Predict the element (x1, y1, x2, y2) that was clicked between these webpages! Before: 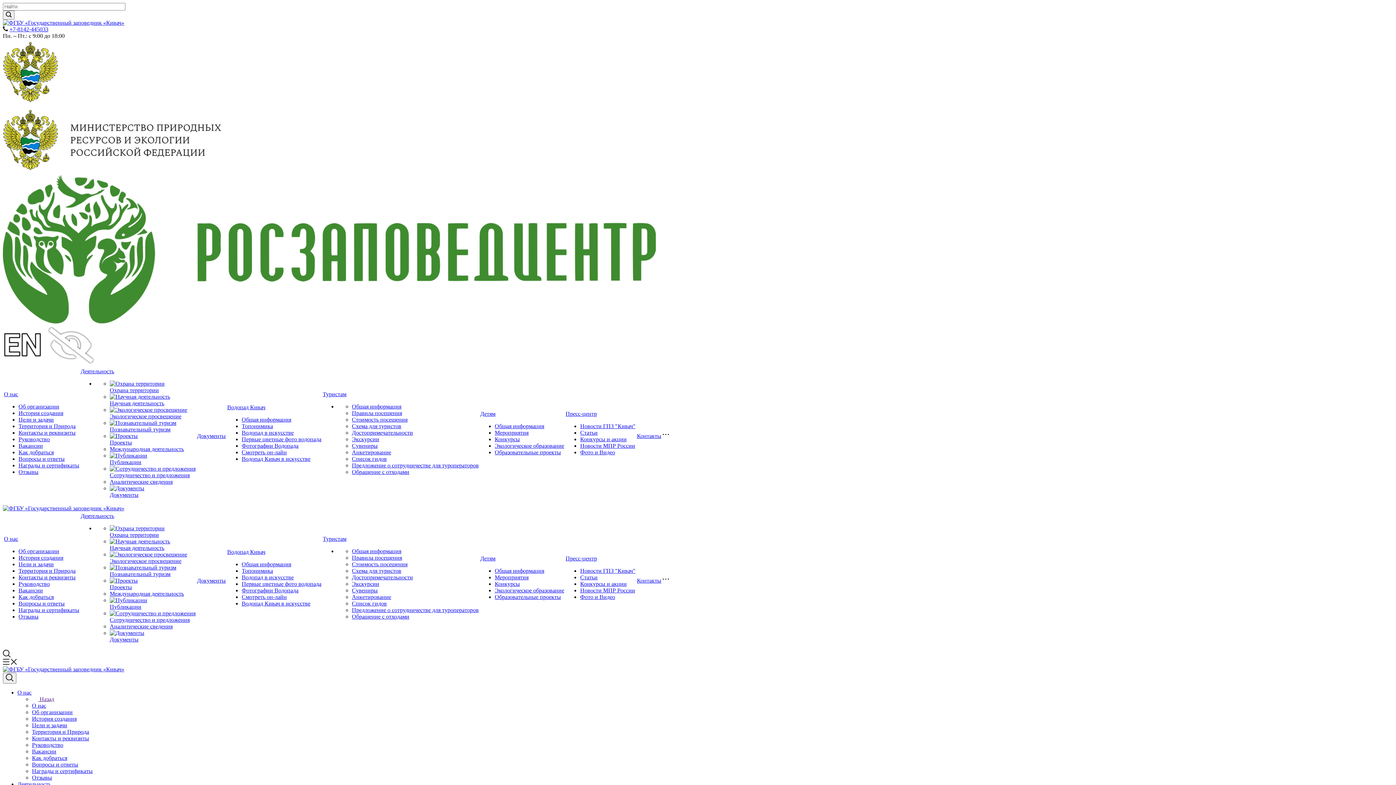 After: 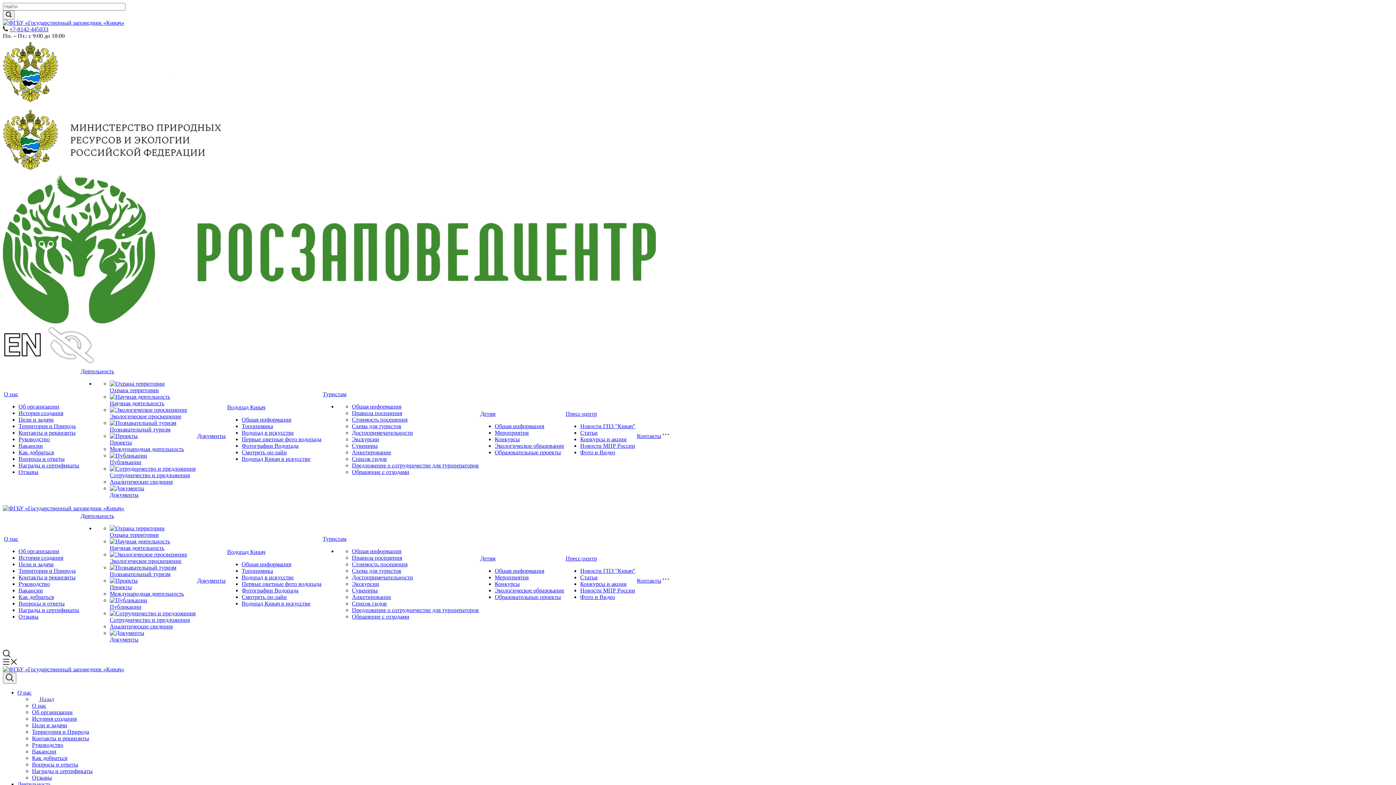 Action: bbox: (241, 442, 298, 449) label: Фотографии Водопада